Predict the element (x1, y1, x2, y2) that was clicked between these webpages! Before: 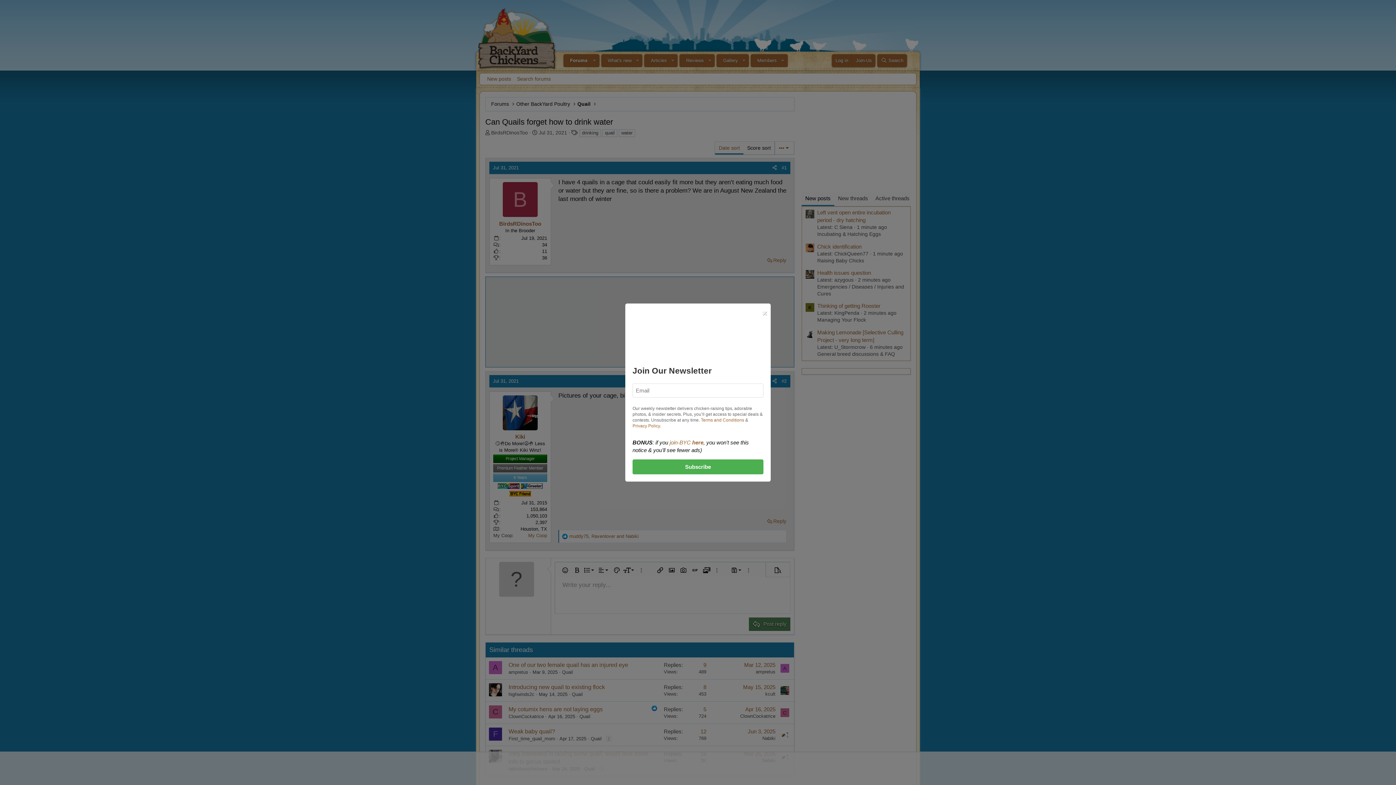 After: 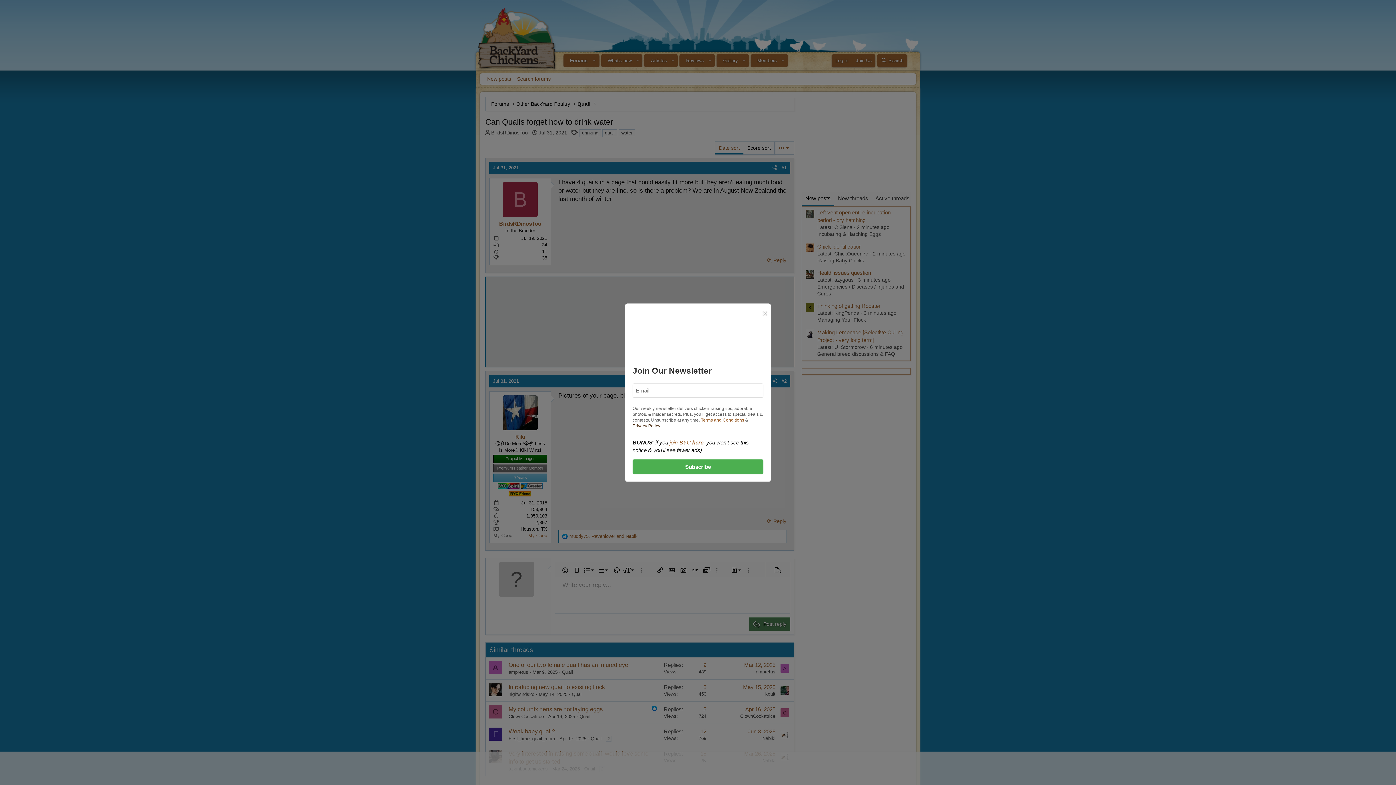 Action: label: Privacy Policy bbox: (632, 423, 660, 428)